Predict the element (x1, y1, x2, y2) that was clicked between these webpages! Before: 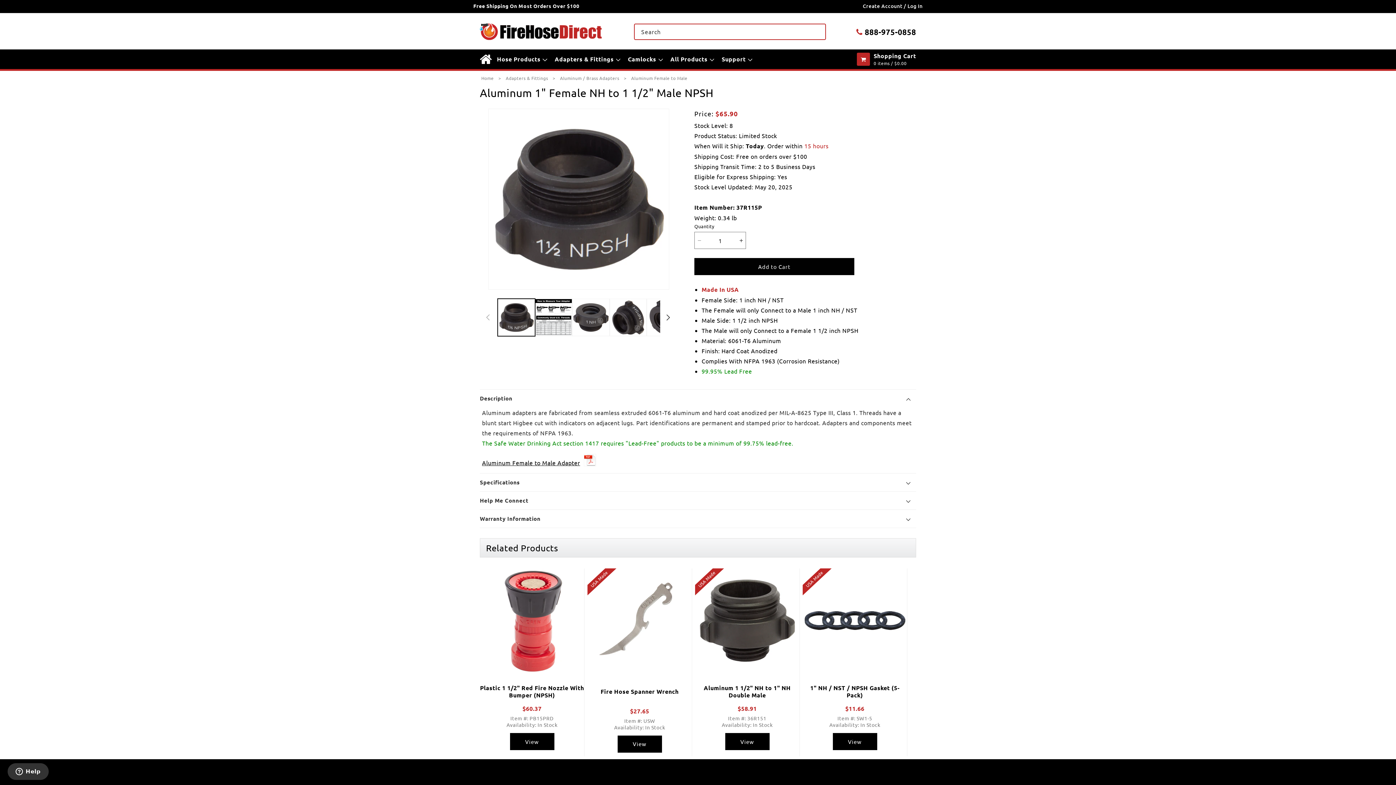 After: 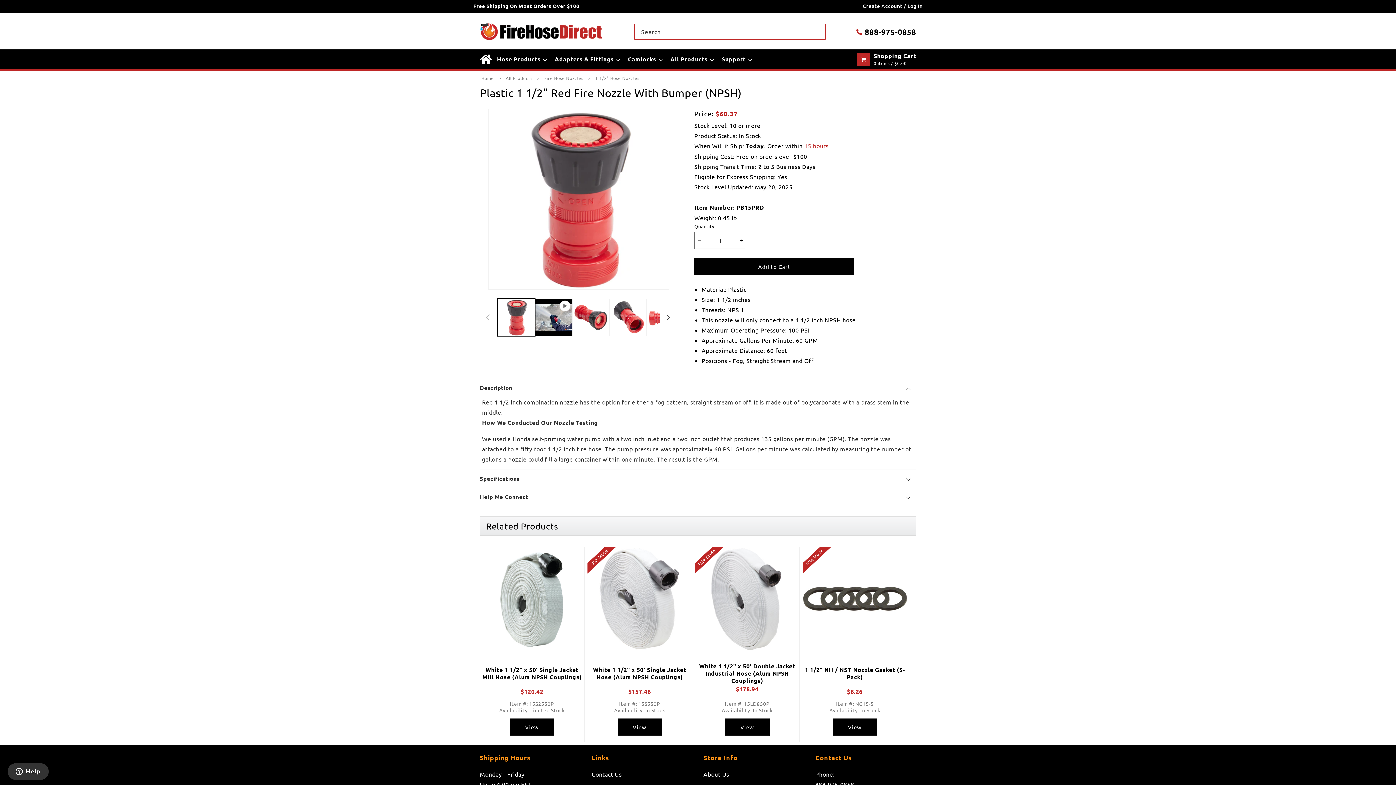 Action: label: Plastic 1 1/2" Red Fire Nozzle With Bumper (NPSH) bbox: (480, 684, 584, 699)